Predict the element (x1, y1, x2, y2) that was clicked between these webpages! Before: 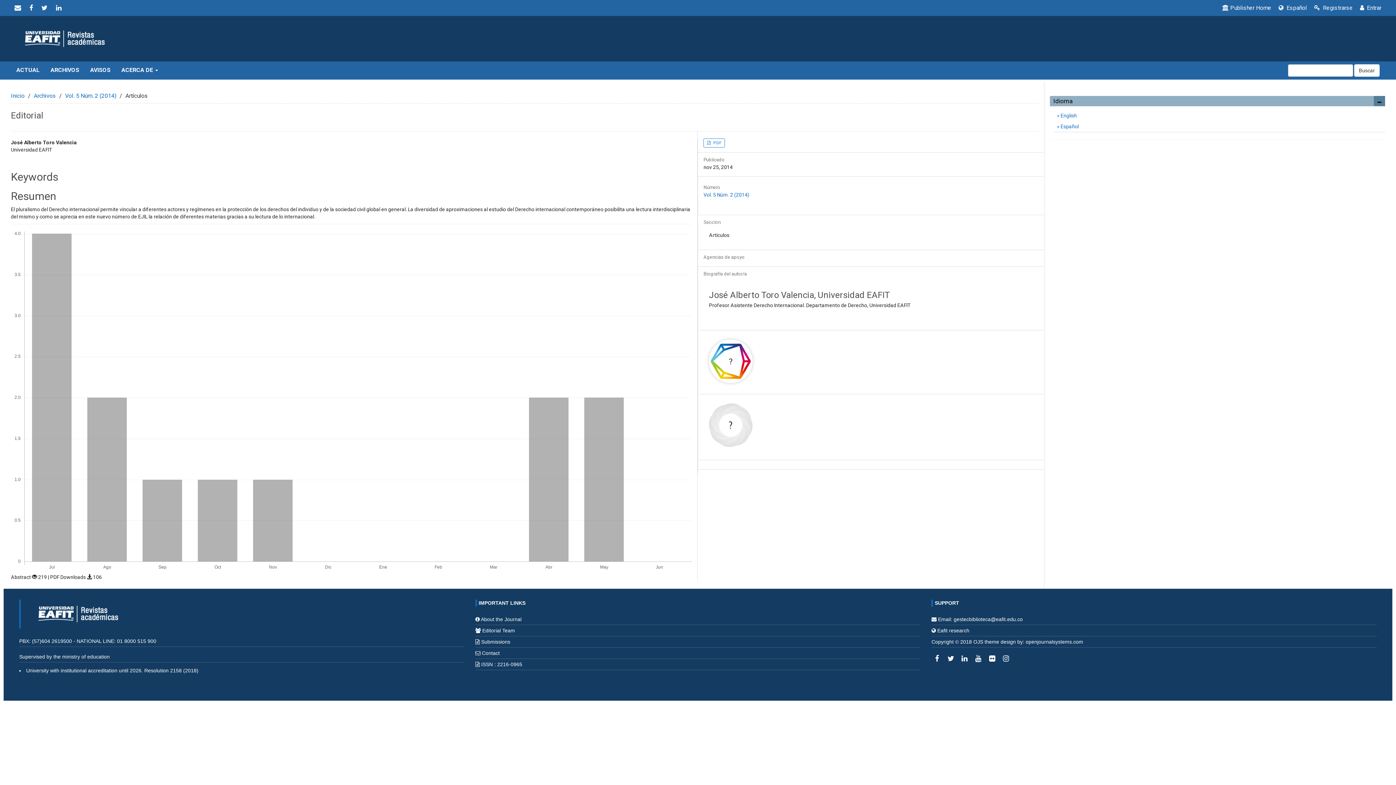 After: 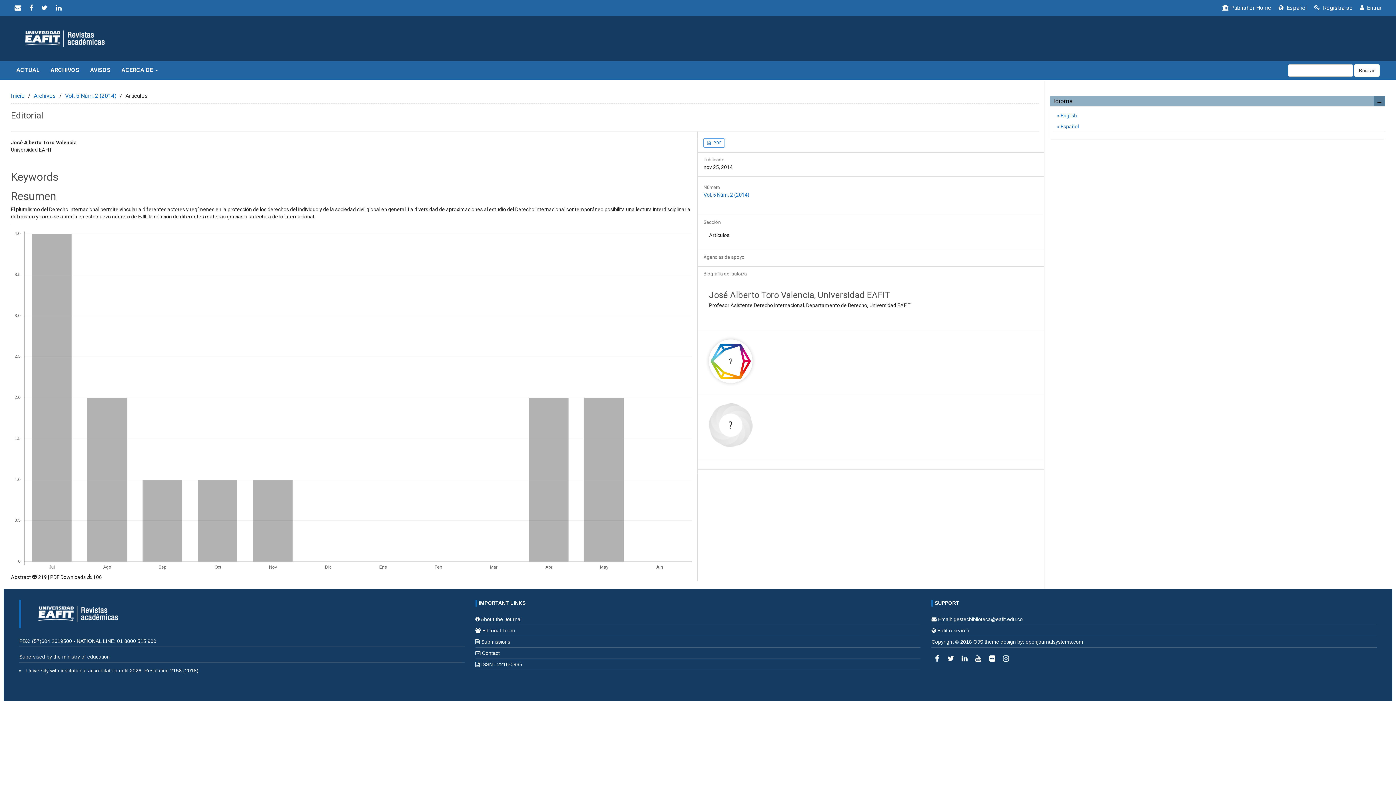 Action: bbox: (10, 3, 24, 12)